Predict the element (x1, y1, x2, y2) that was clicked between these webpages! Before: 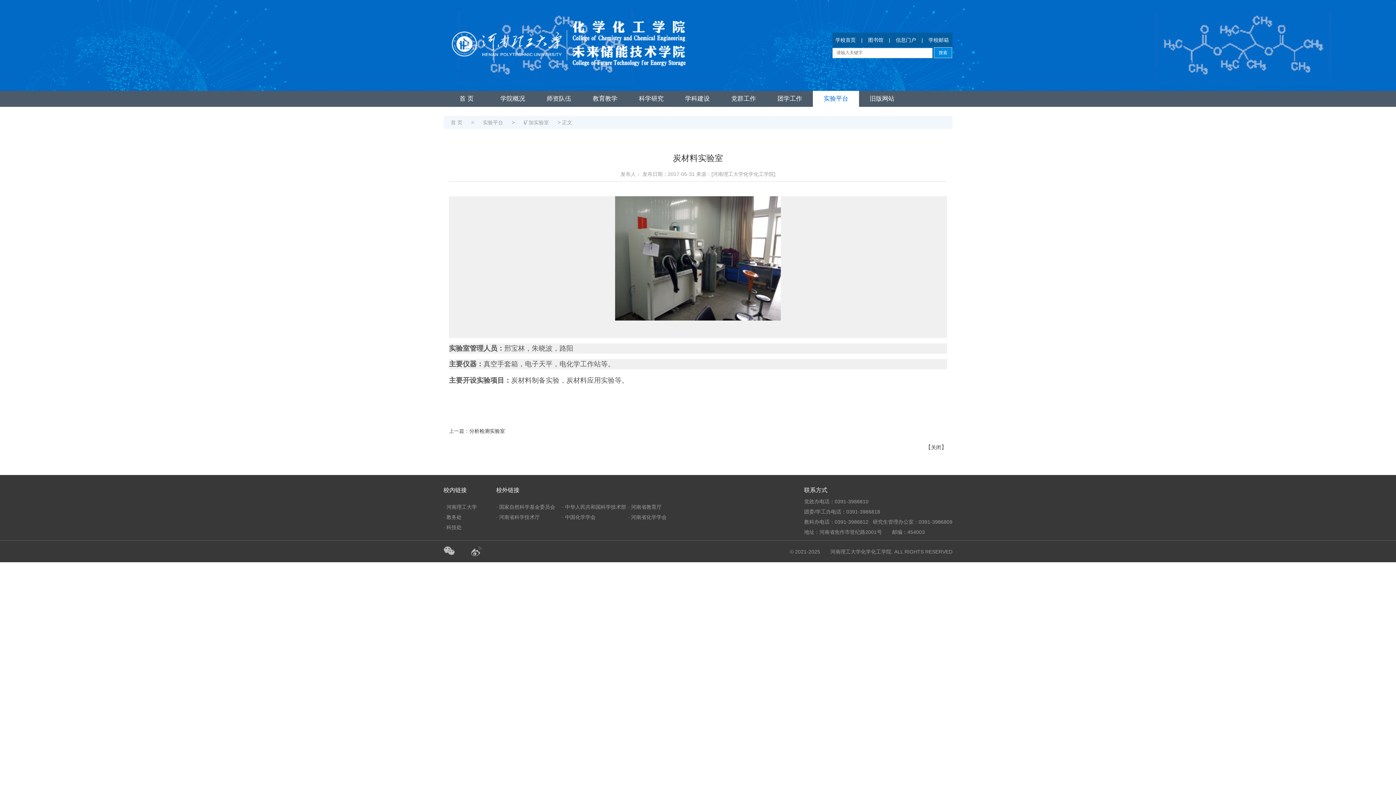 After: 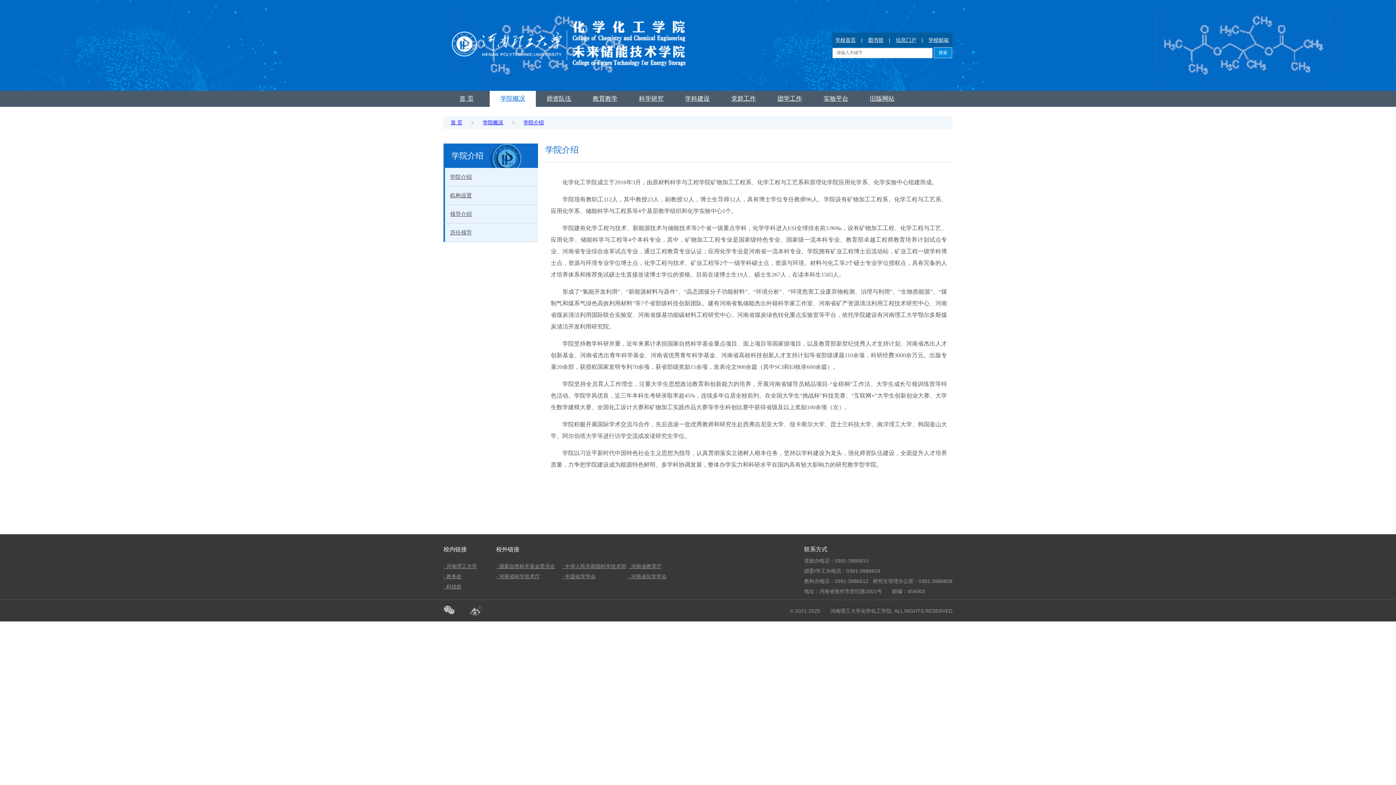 Action: label: 学院概况 bbox: (489, 90, 536, 106)